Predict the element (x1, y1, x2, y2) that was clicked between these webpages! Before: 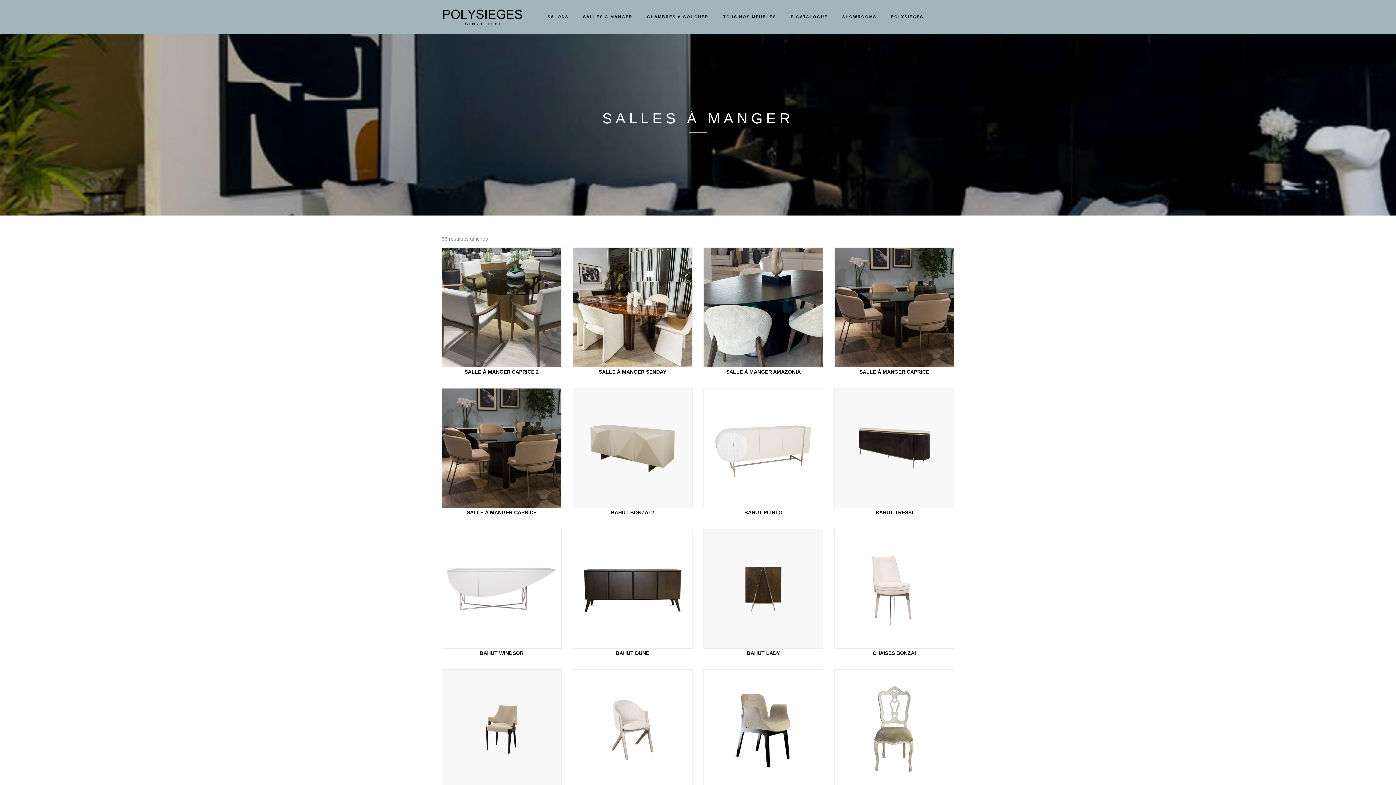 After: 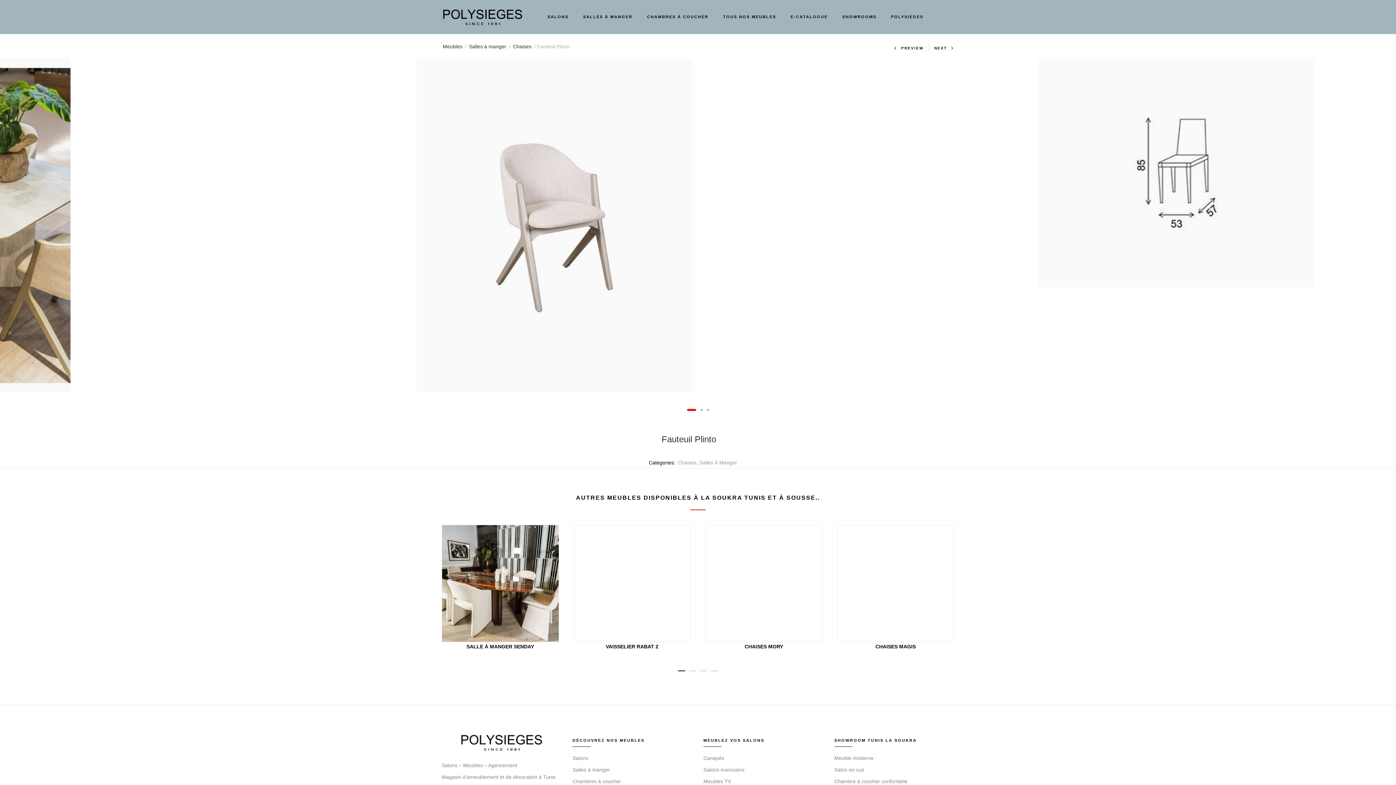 Action: bbox: (573, 670, 692, 789)